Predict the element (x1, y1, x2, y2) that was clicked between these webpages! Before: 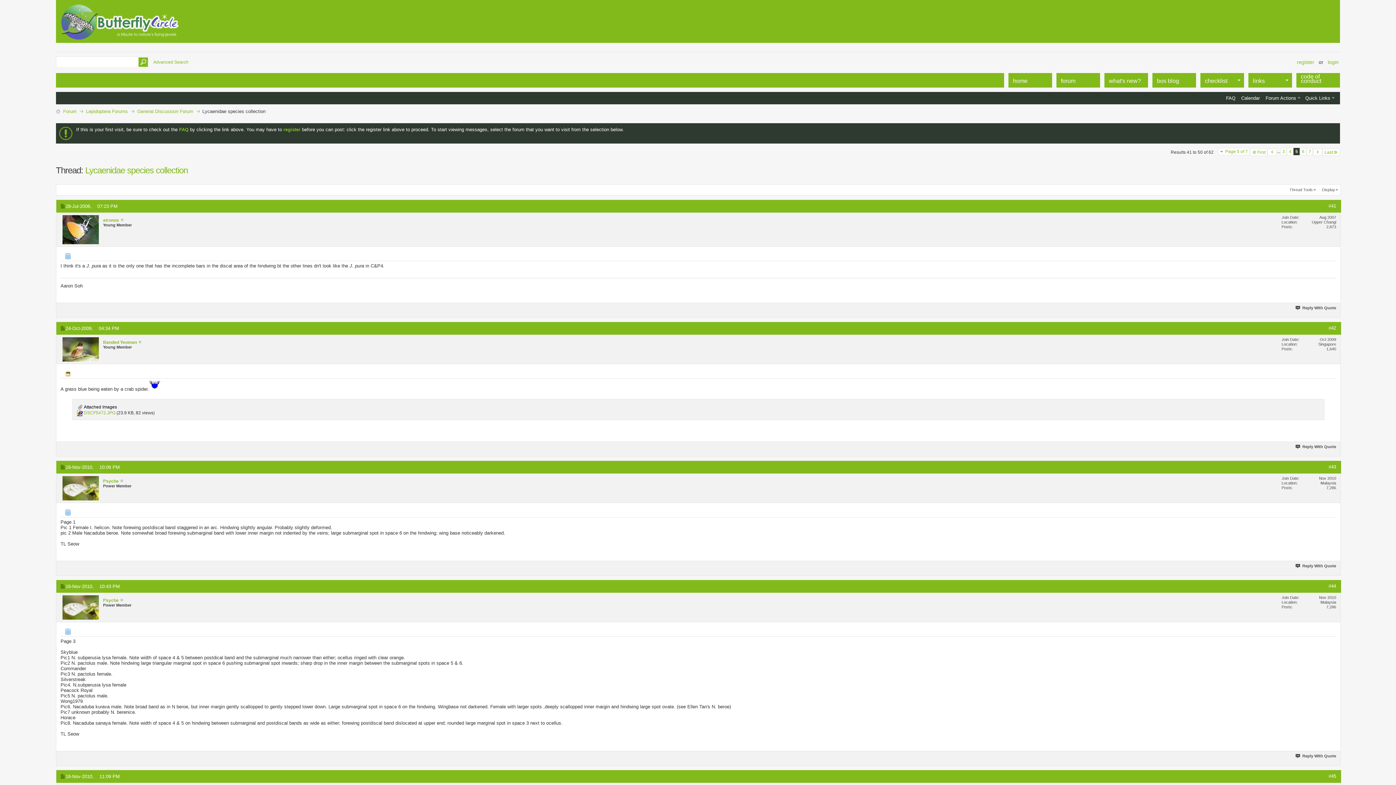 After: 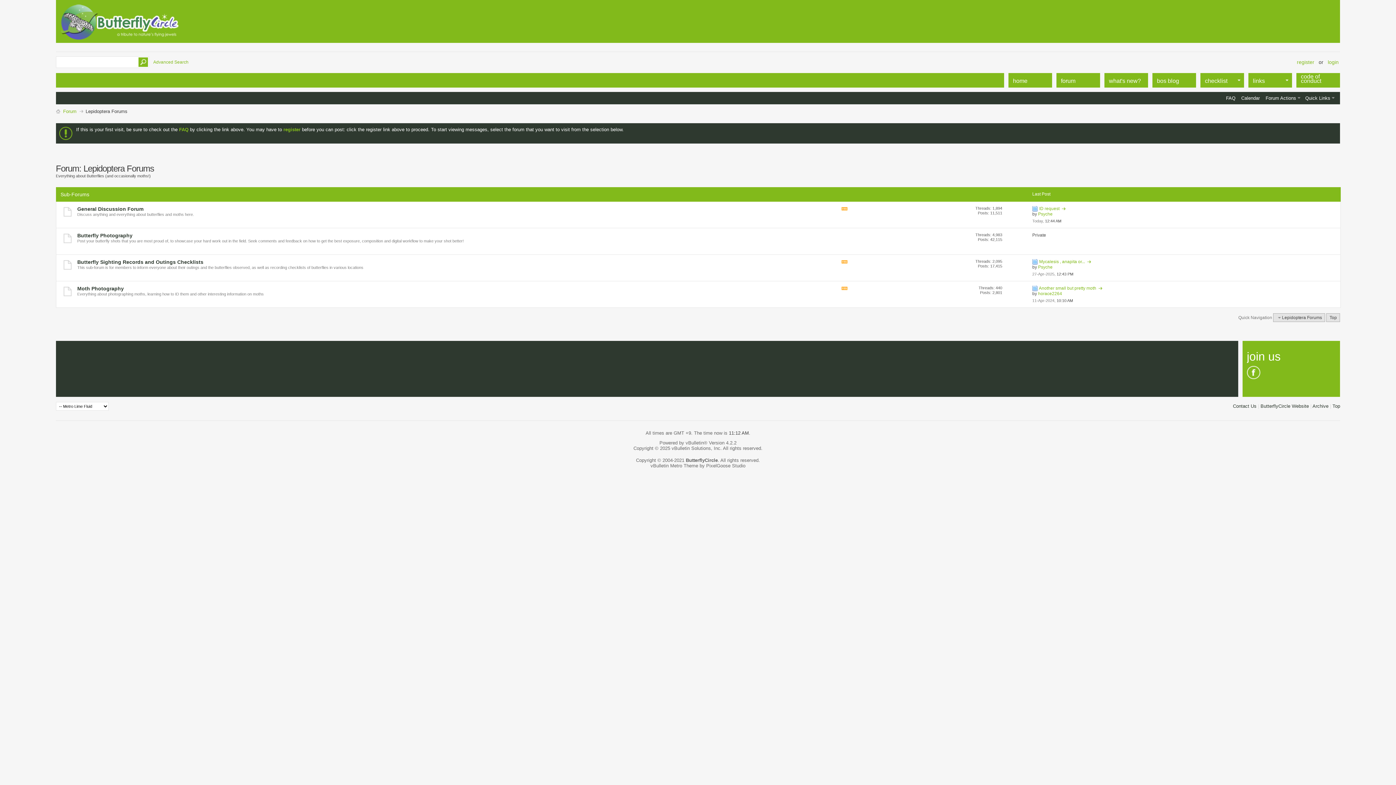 Action: bbox: (84, 107, 129, 115) label: Lepidoptera Forums